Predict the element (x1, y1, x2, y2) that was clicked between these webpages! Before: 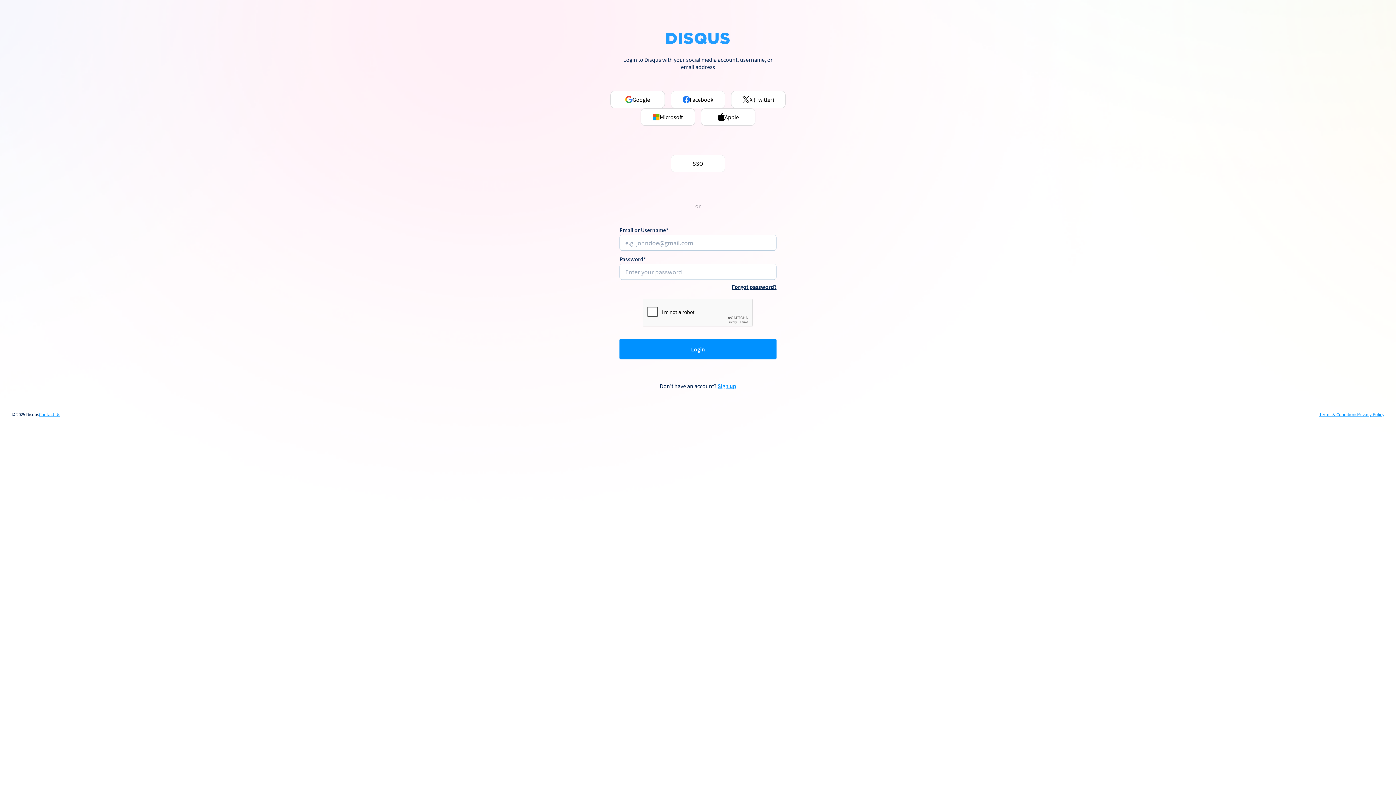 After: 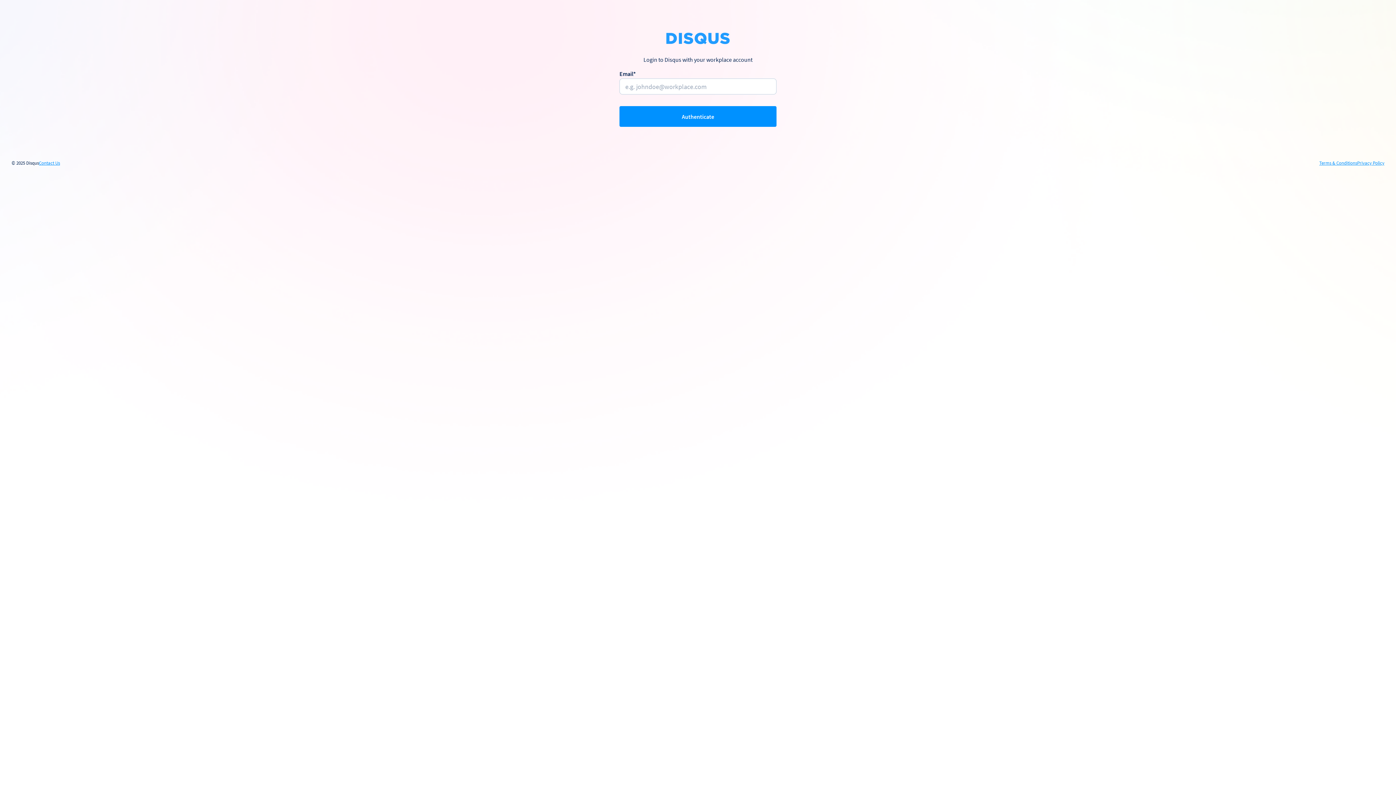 Action: bbox: (670, 154, 725, 172) label: SSO